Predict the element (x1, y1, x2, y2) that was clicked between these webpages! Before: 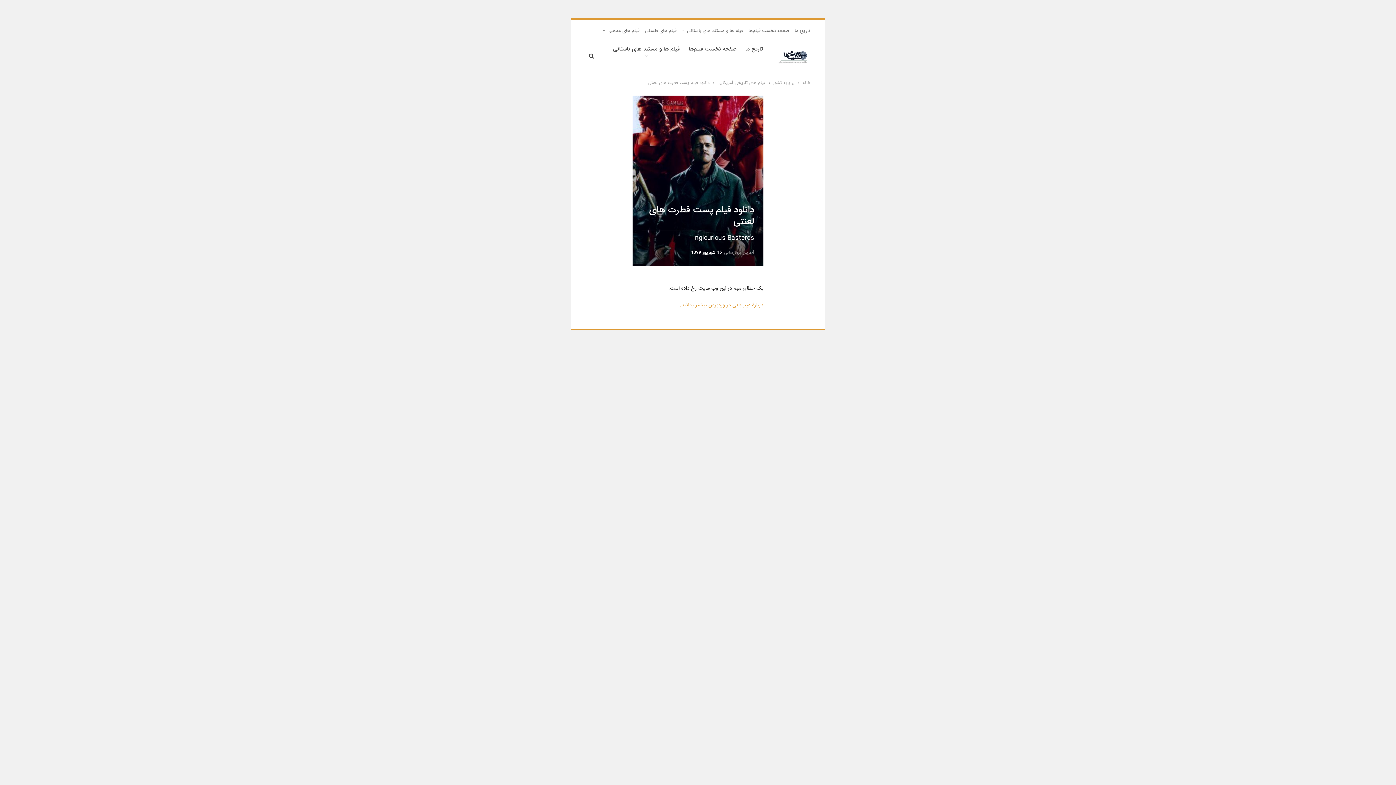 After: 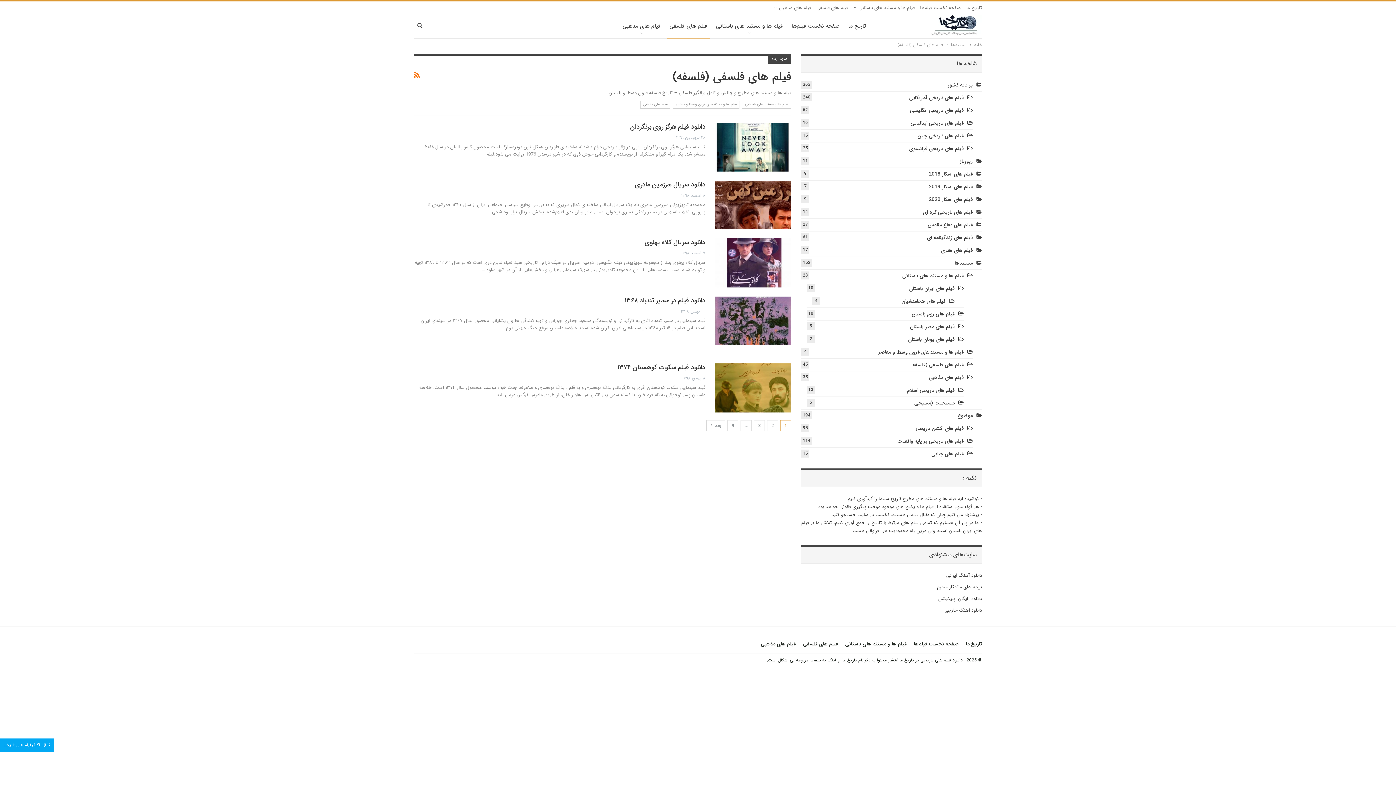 Action: bbox: (645, 26, 676, 34) label: فیلم های فلسفی